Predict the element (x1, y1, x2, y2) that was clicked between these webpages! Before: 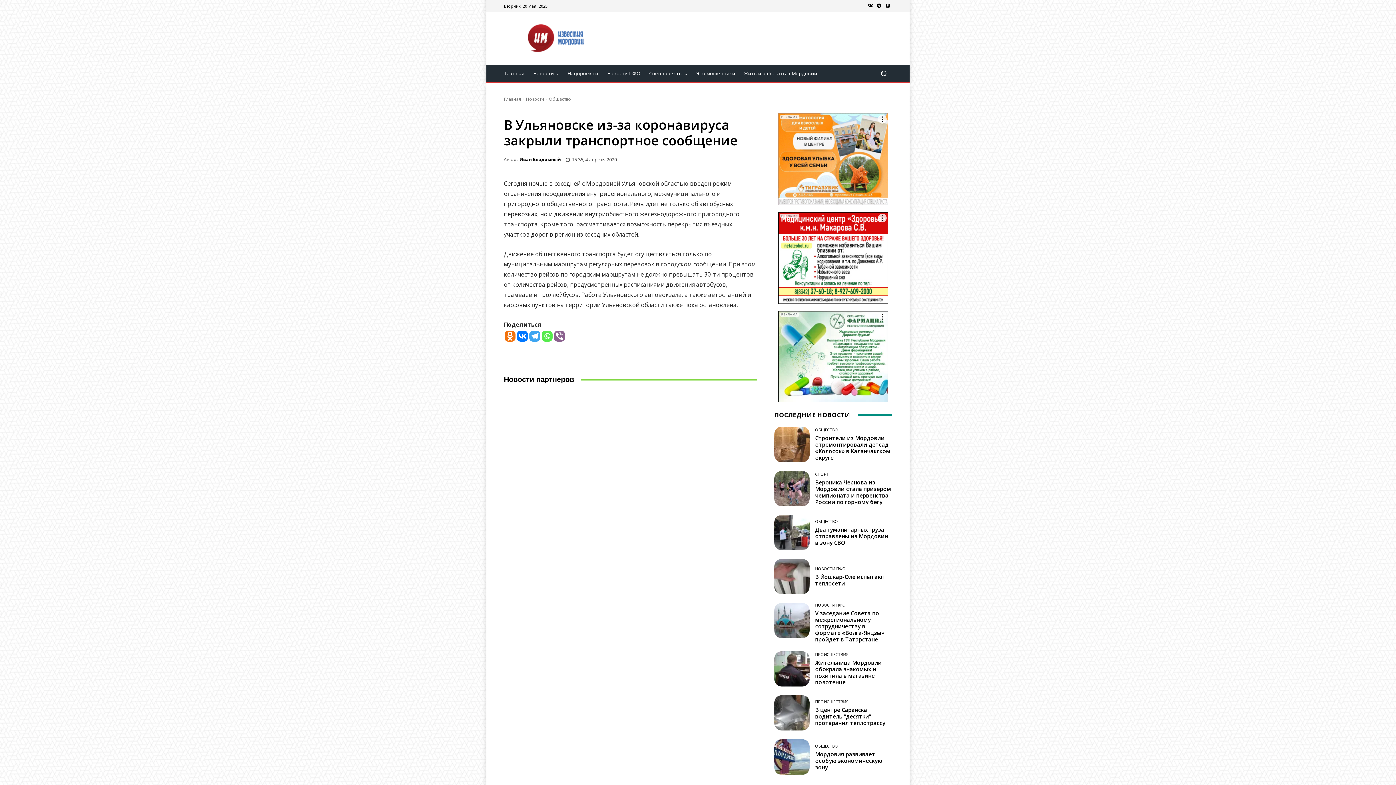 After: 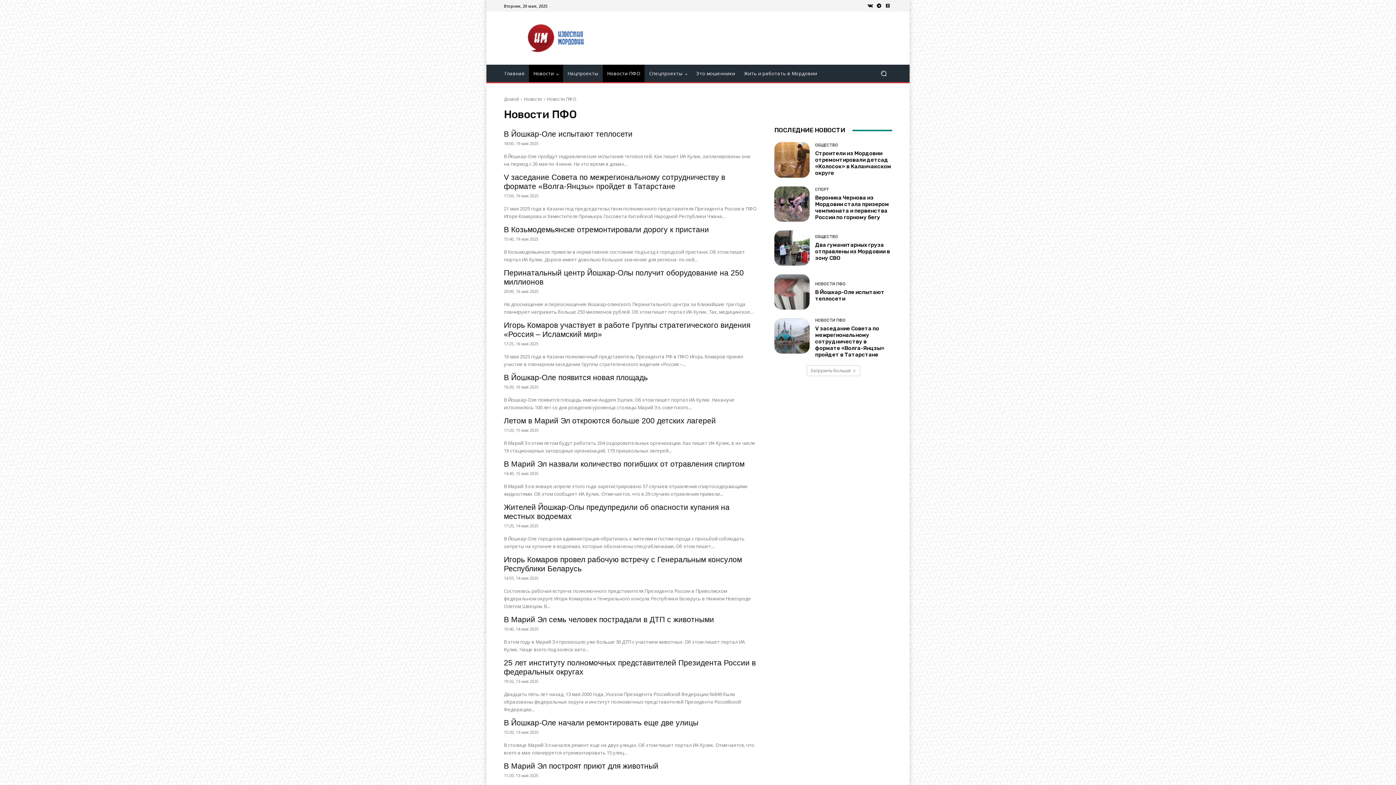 Action: bbox: (815, 566, 845, 570) label: НОВОСТИ ПФО